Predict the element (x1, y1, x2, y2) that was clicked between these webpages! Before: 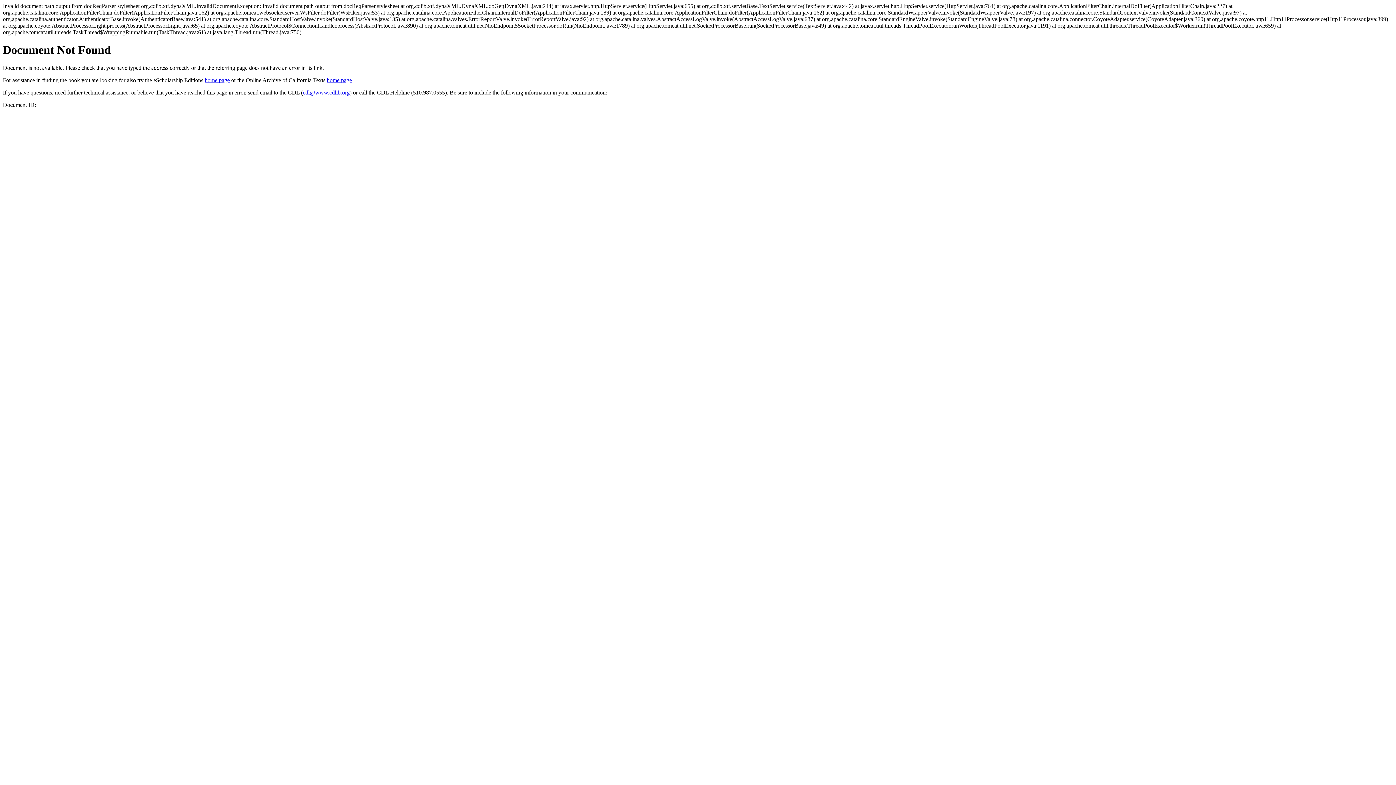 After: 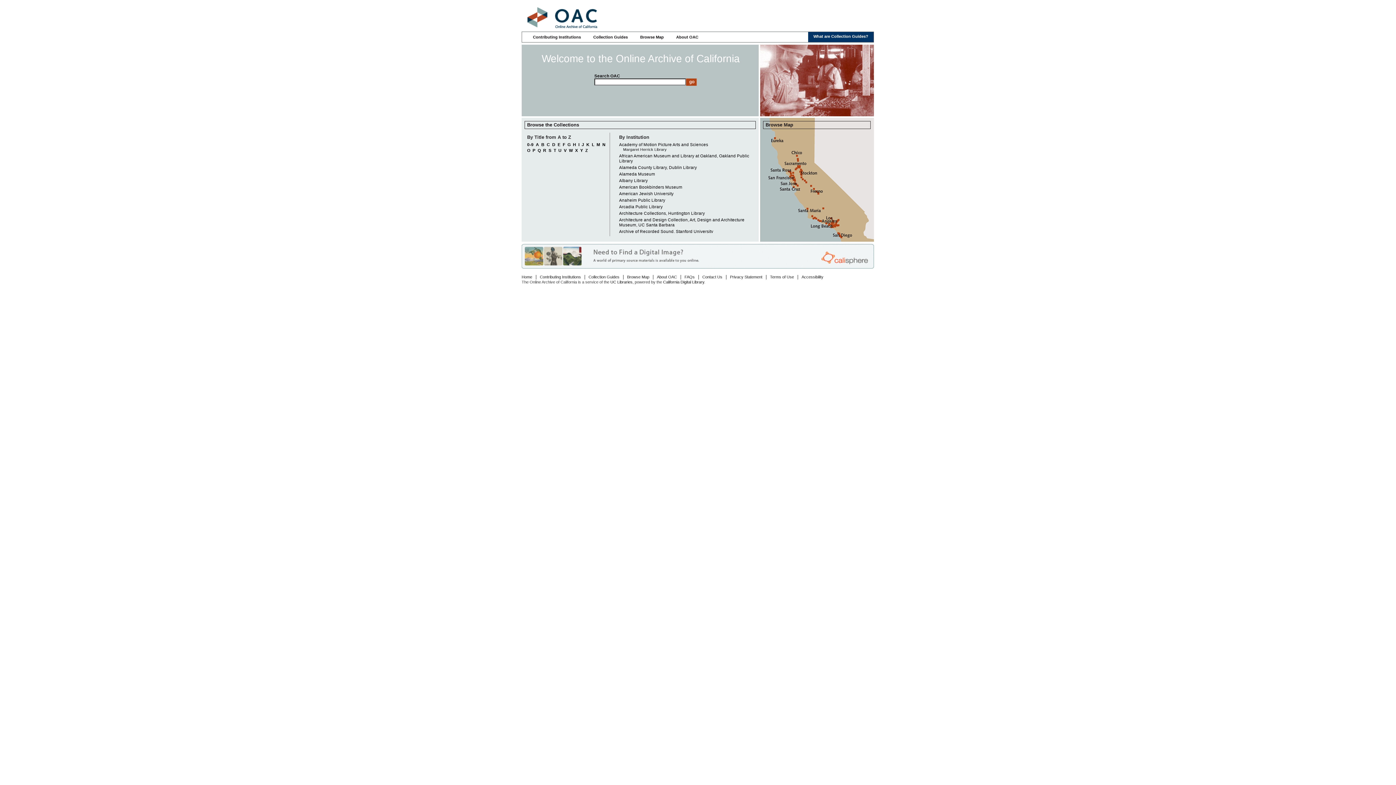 Action: bbox: (326, 77, 352, 83) label: home page